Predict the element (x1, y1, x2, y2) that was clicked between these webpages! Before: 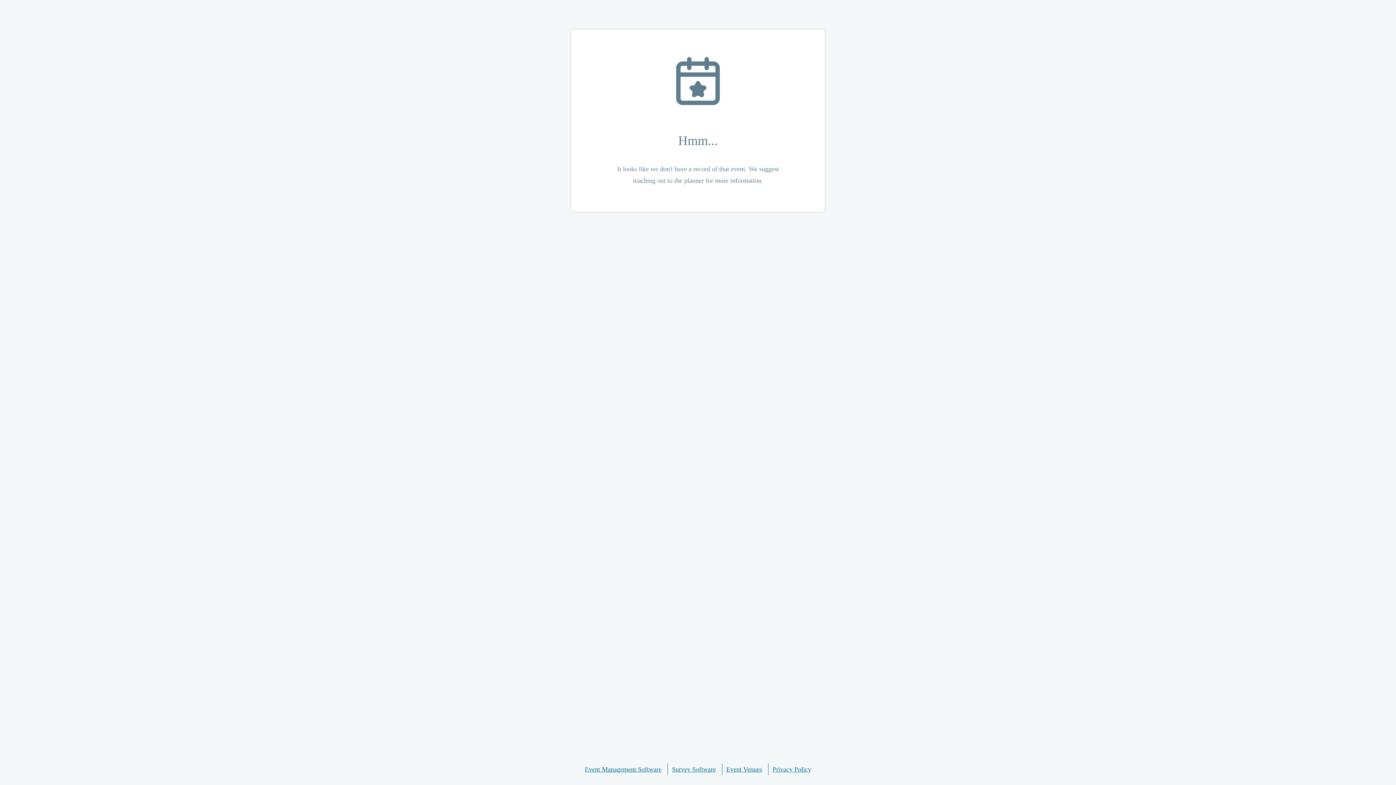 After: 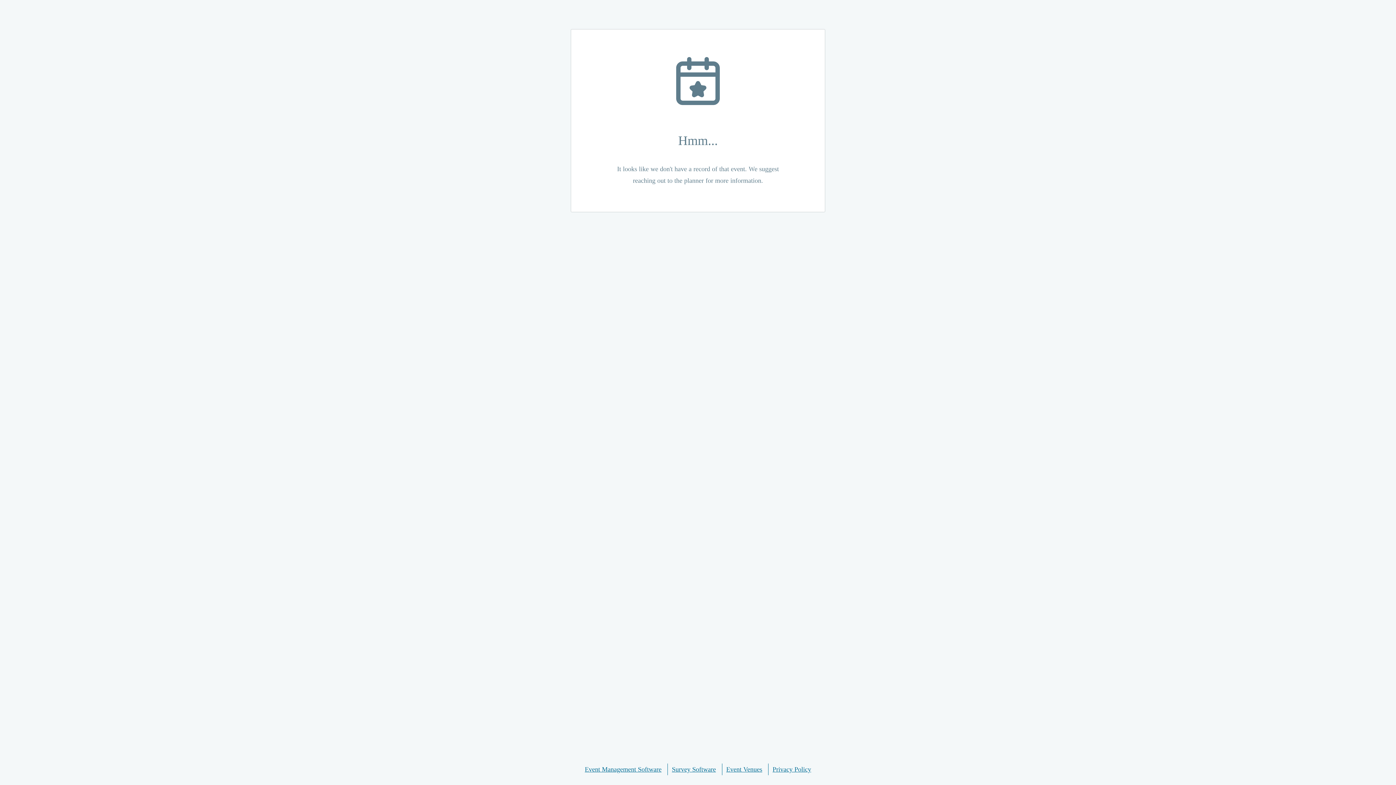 Action: label: Event Management Software bbox: (585, 764, 661, 775)